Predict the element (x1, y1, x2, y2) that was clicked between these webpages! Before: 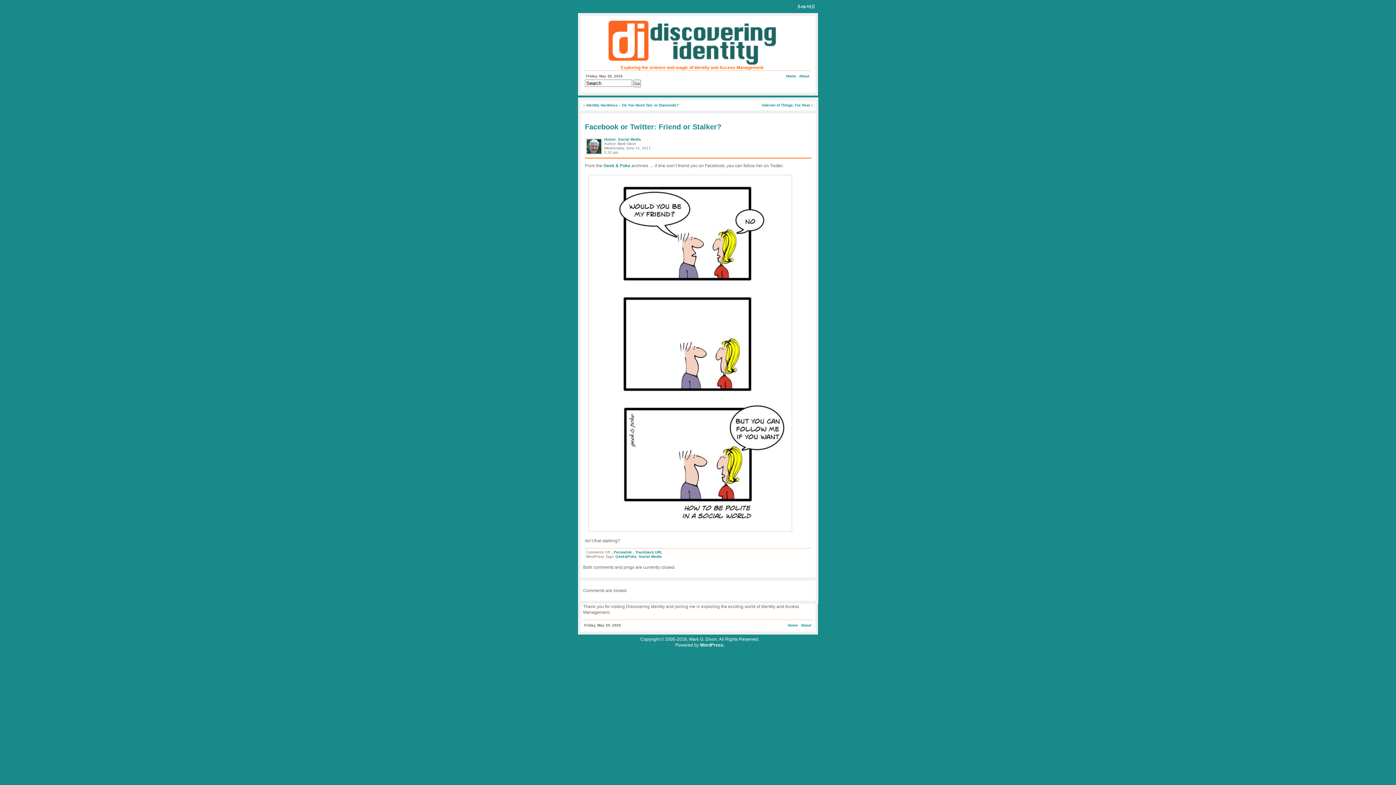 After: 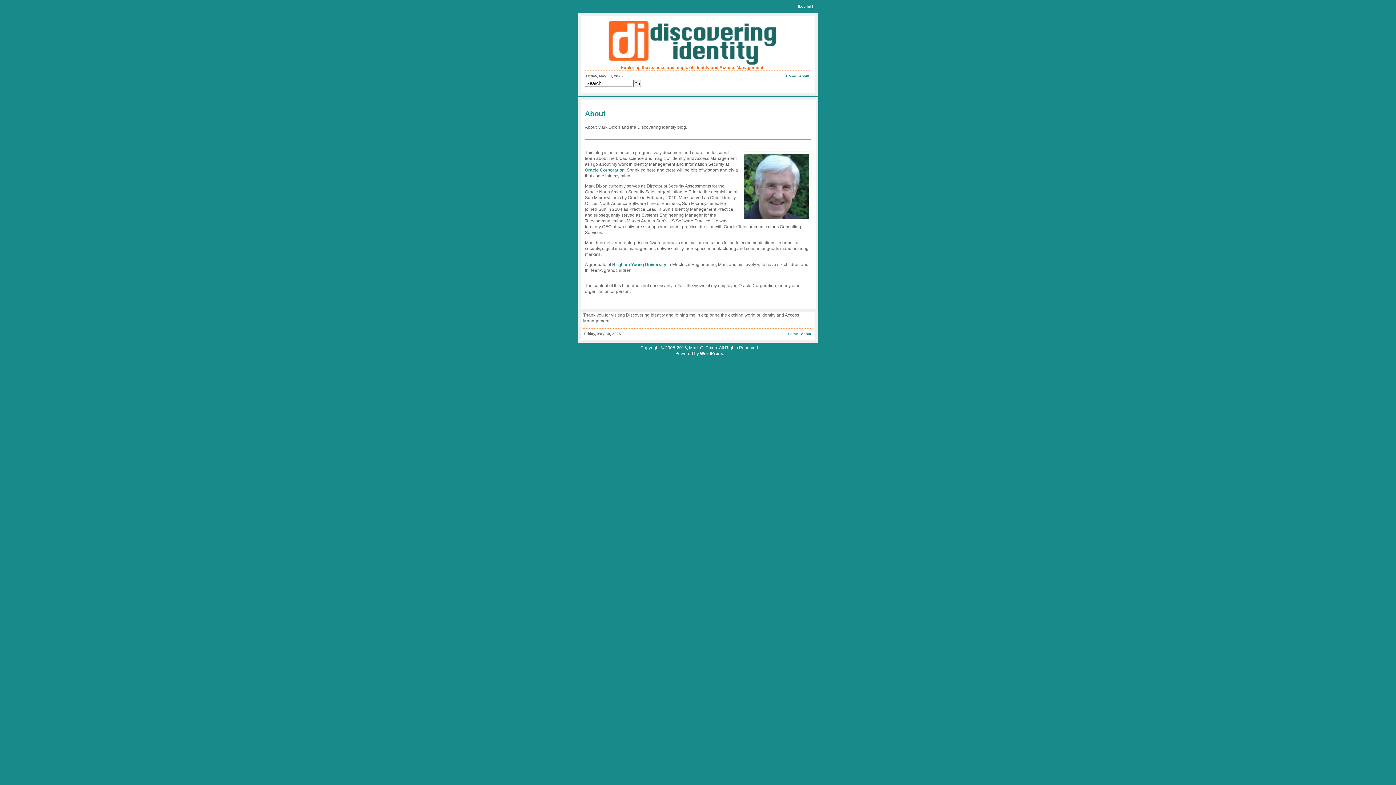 Action: label: About bbox: (800, 622, 812, 628)